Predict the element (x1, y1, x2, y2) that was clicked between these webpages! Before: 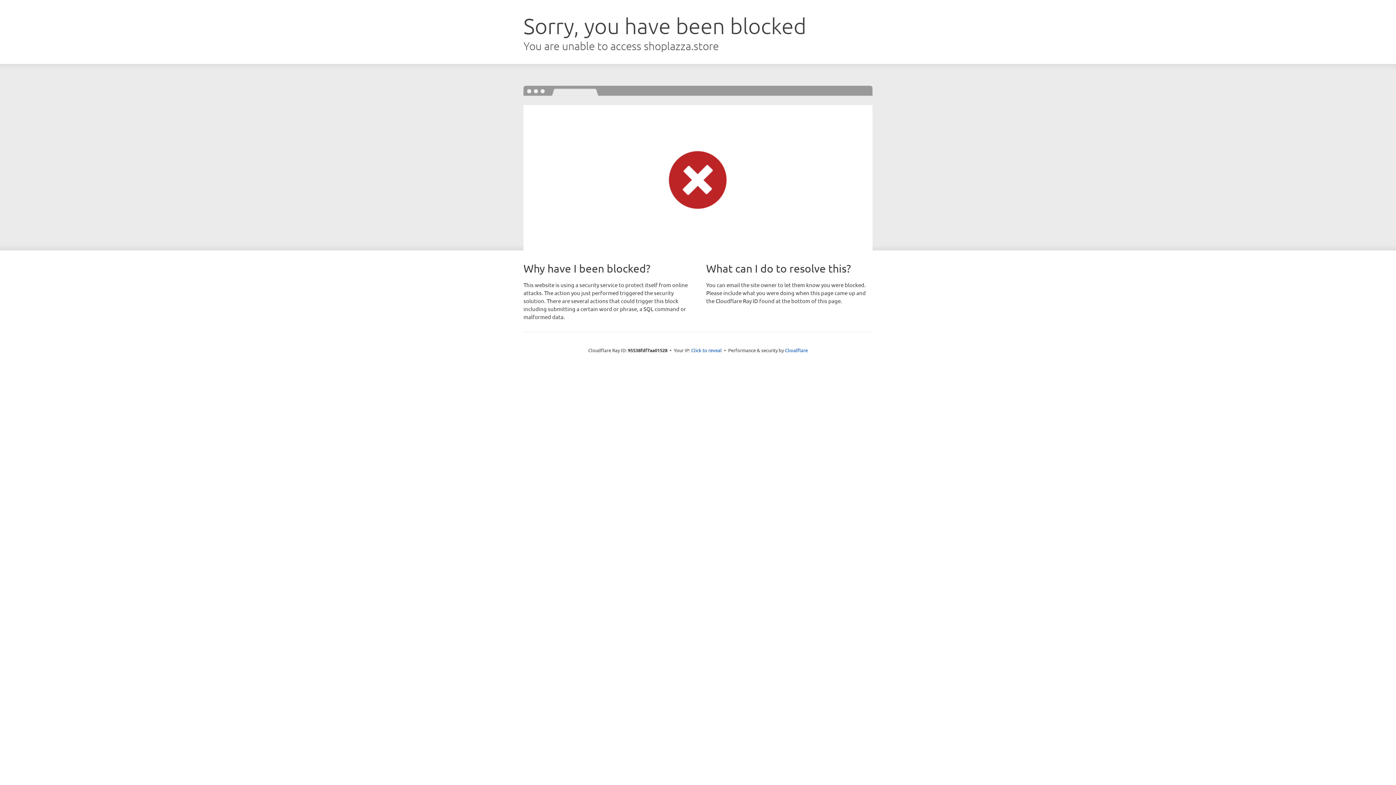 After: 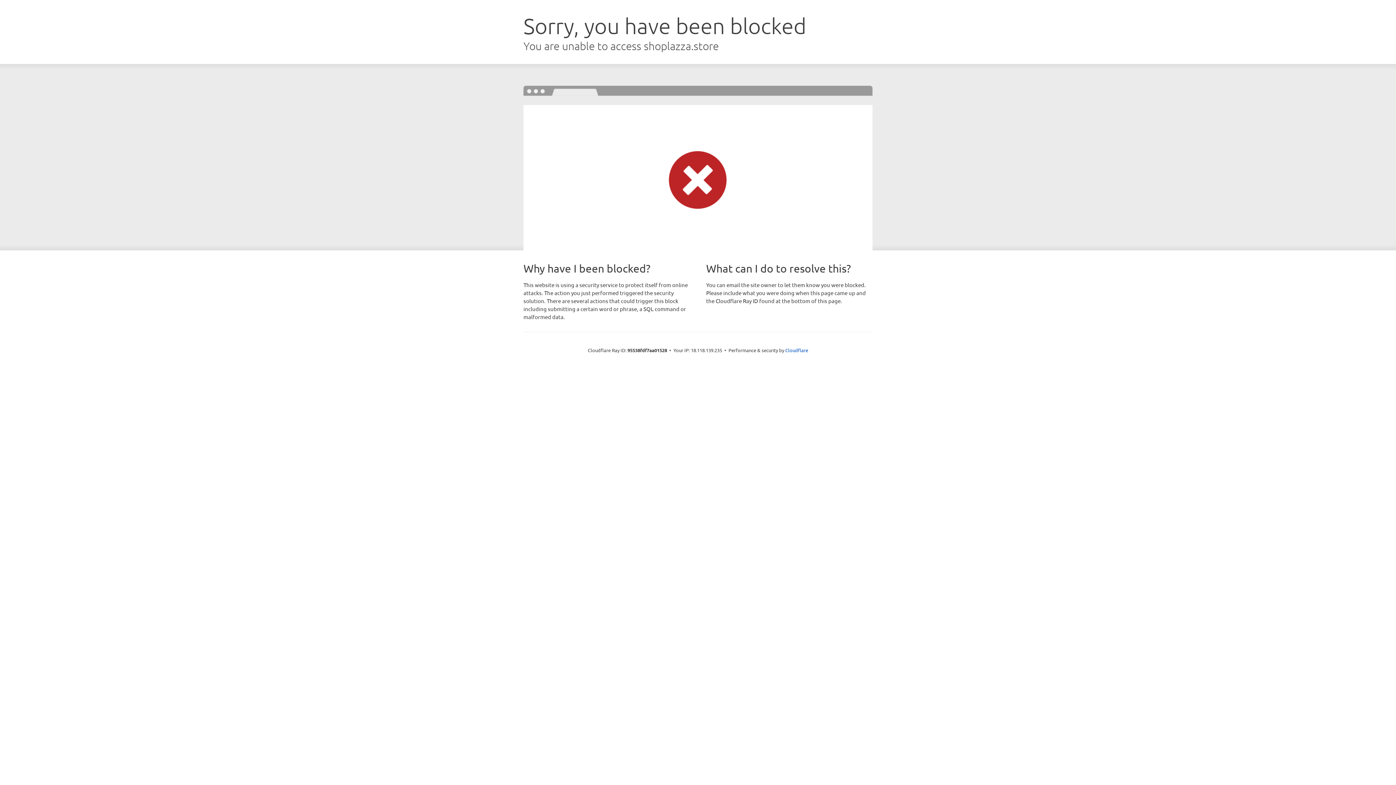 Action: bbox: (691, 346, 722, 353) label: Click to reveal